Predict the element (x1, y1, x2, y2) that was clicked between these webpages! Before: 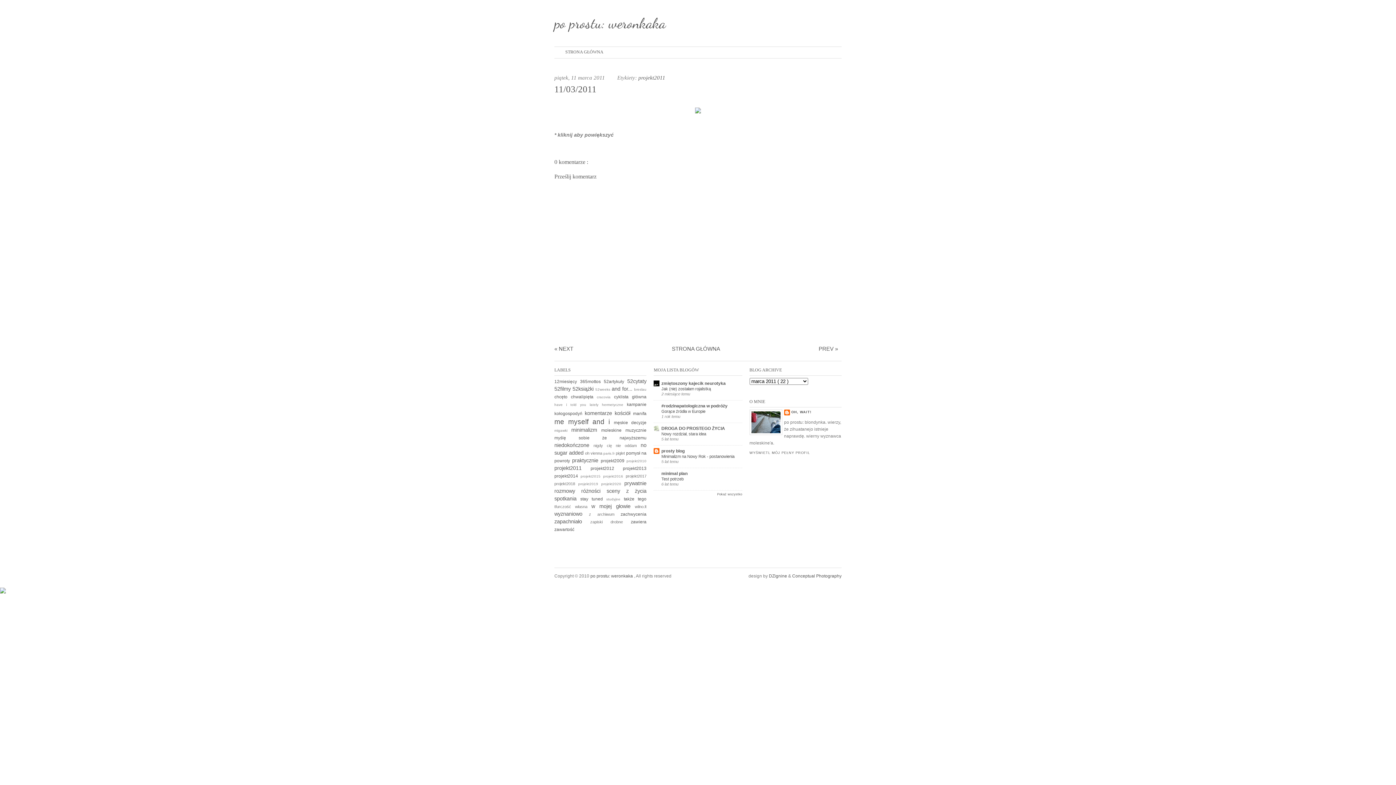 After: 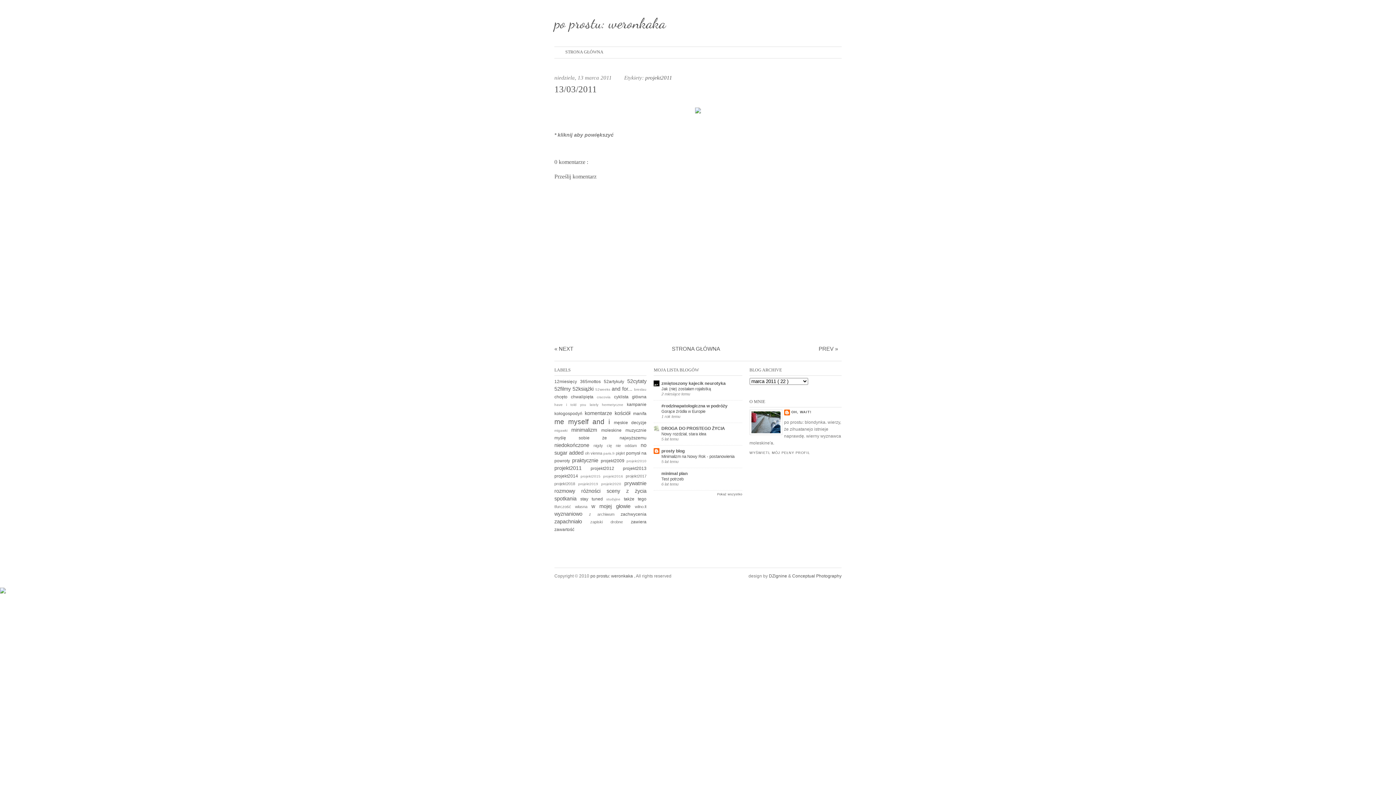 Action: bbox: (554, 345, 573, 351) label: « NEXT